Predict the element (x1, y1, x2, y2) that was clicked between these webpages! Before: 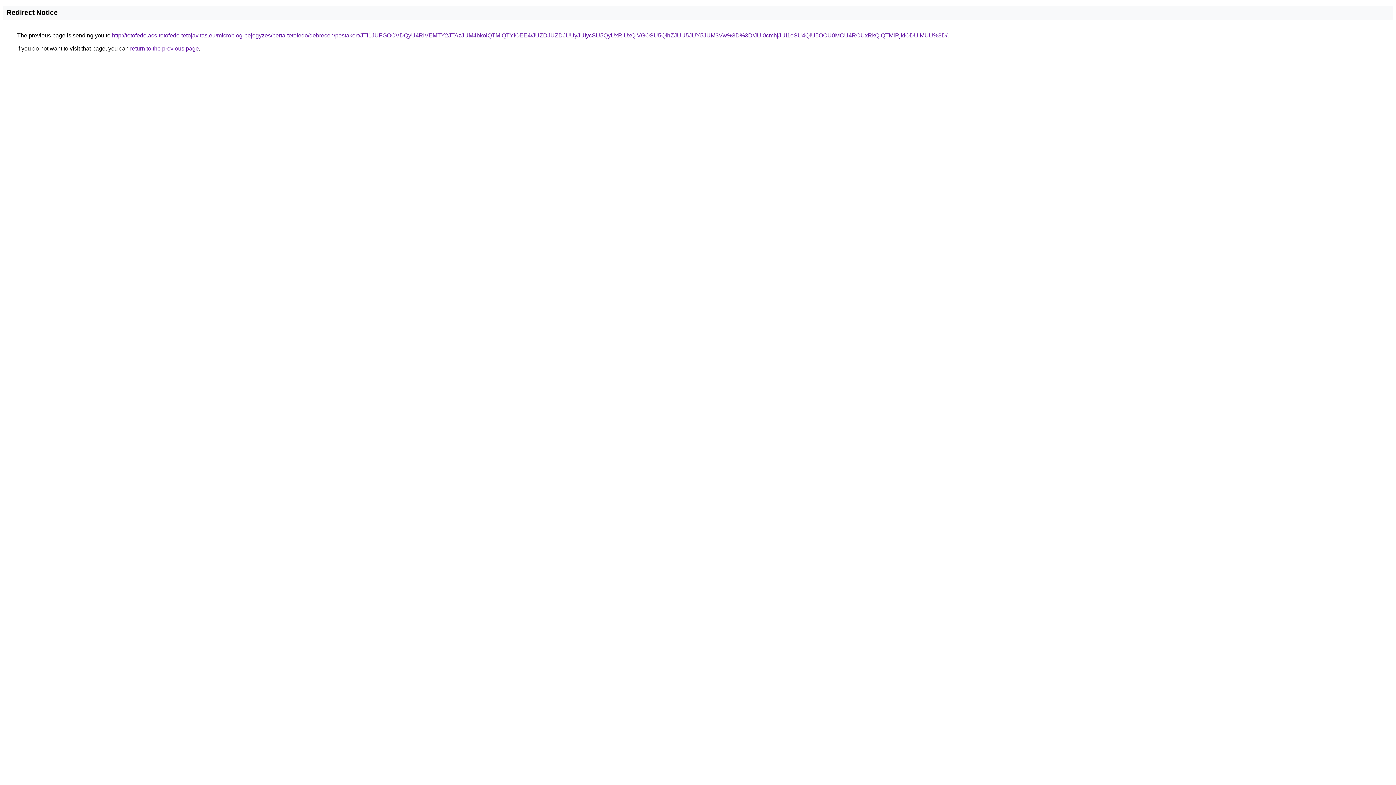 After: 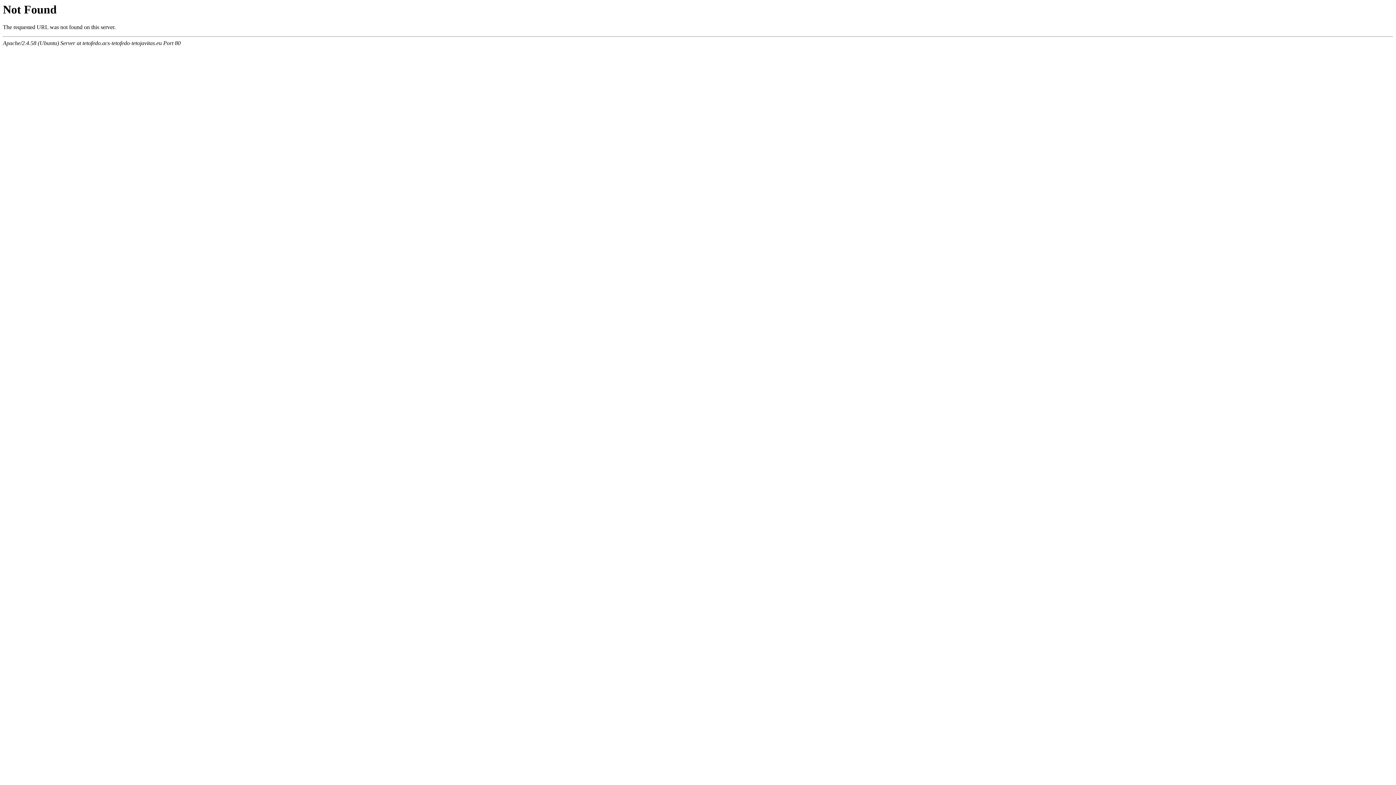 Action: label: http://tetofedo.acs-tetofedo-tetojavitas.eu/microblog-bejegyzes/berta-tetofedo/debrecen/postakert/JTI1JUFGOCVDQyU4RiVEMTY2JTAzJUM4bkolQTMlQTYlOEE4/JUZDJUZDJUUyJUIycSU5QyUxRiUxQiVGOSU5QlhZJUU5JUY5JUM3Vw%3D%3D/JUI0cmhjJUI1eSU4QiU5OCU0MCU4RCUxRkQlQTMlRjklODUlMUU%3D/ bbox: (112, 32, 947, 38)